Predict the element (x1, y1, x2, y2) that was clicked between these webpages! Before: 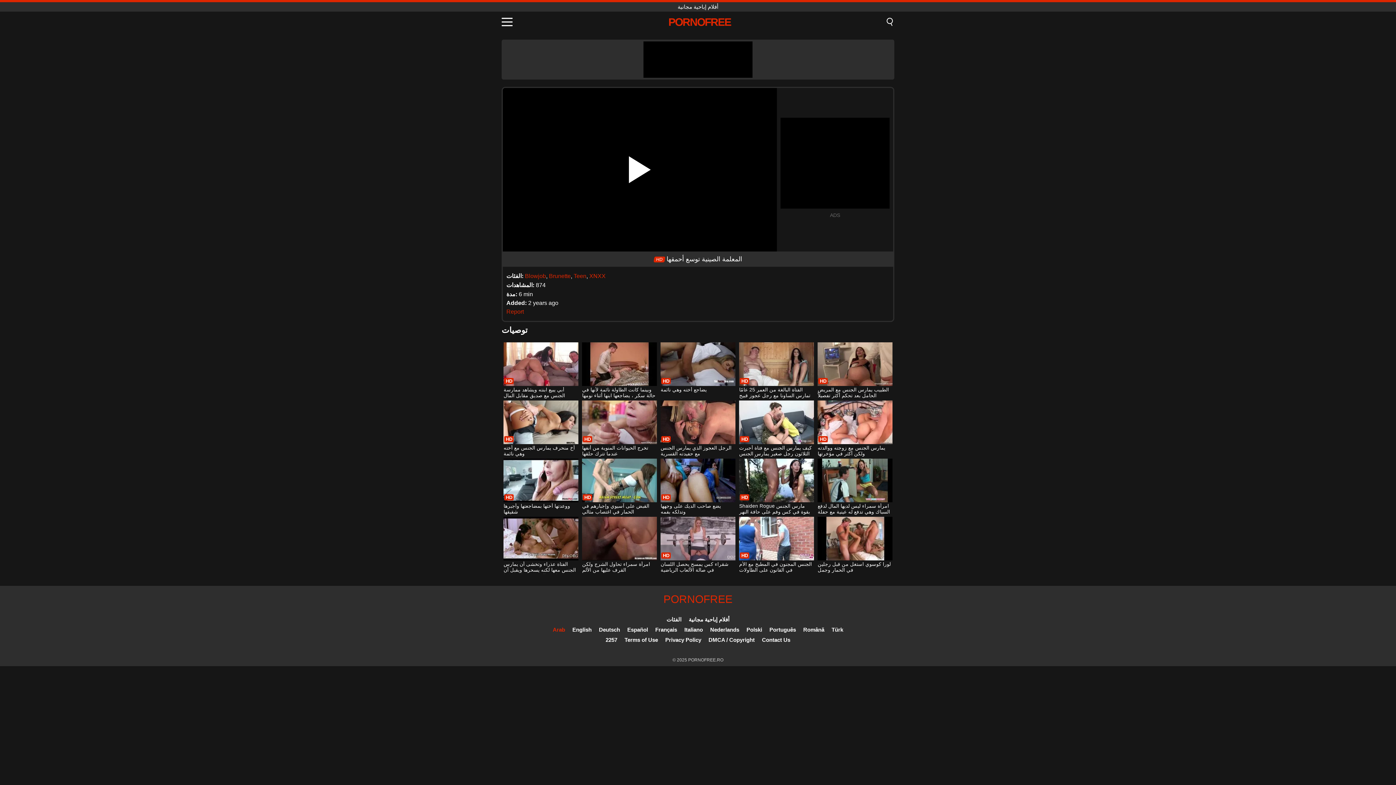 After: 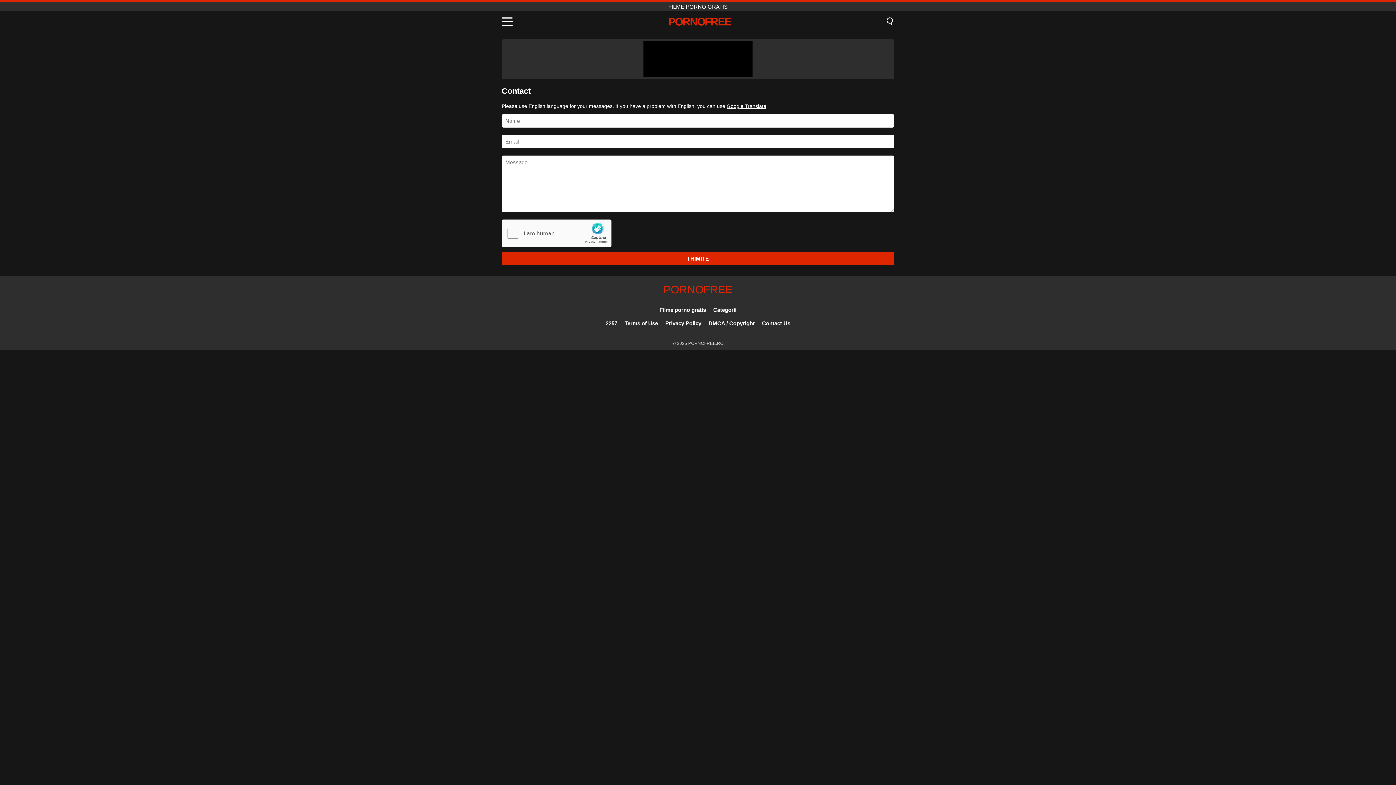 Action: label: Contact Us bbox: (762, 637, 790, 643)